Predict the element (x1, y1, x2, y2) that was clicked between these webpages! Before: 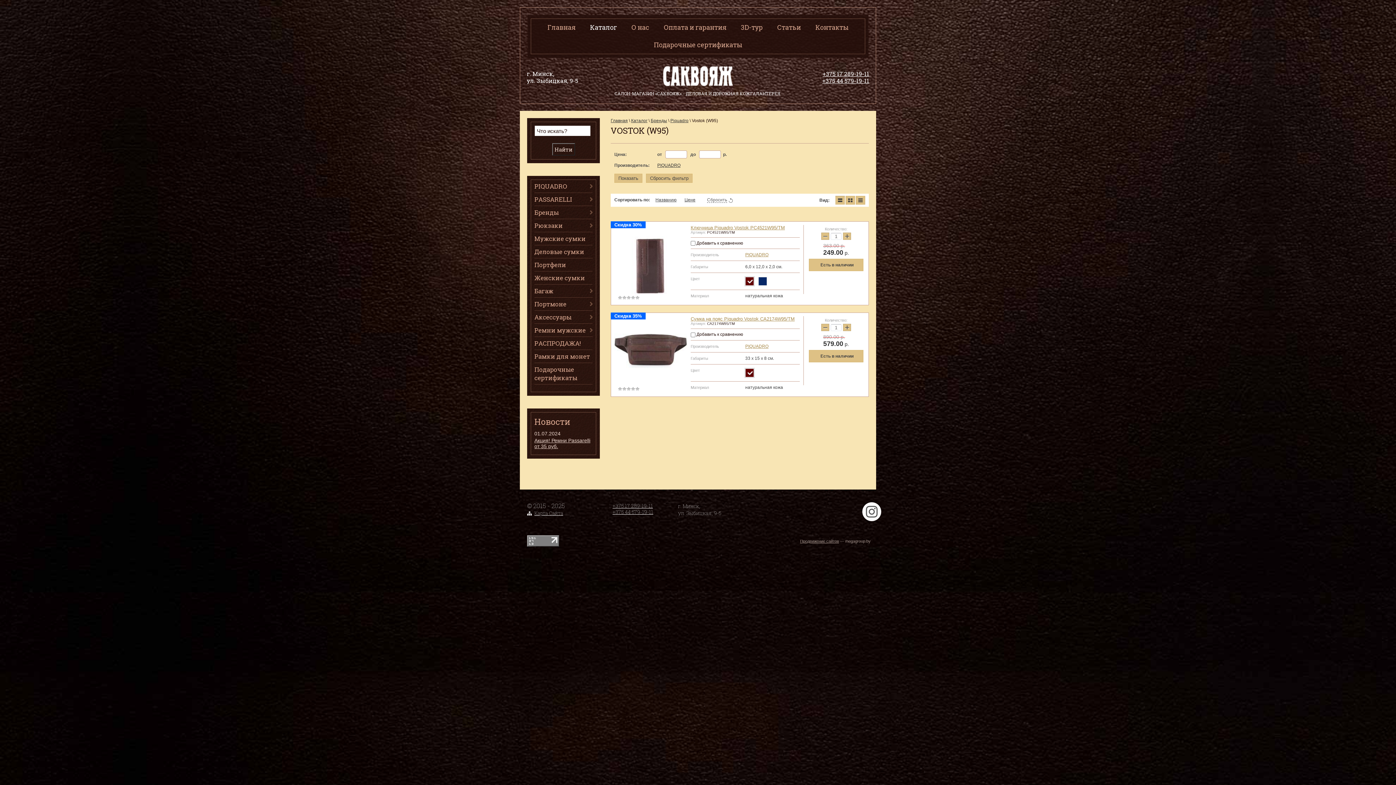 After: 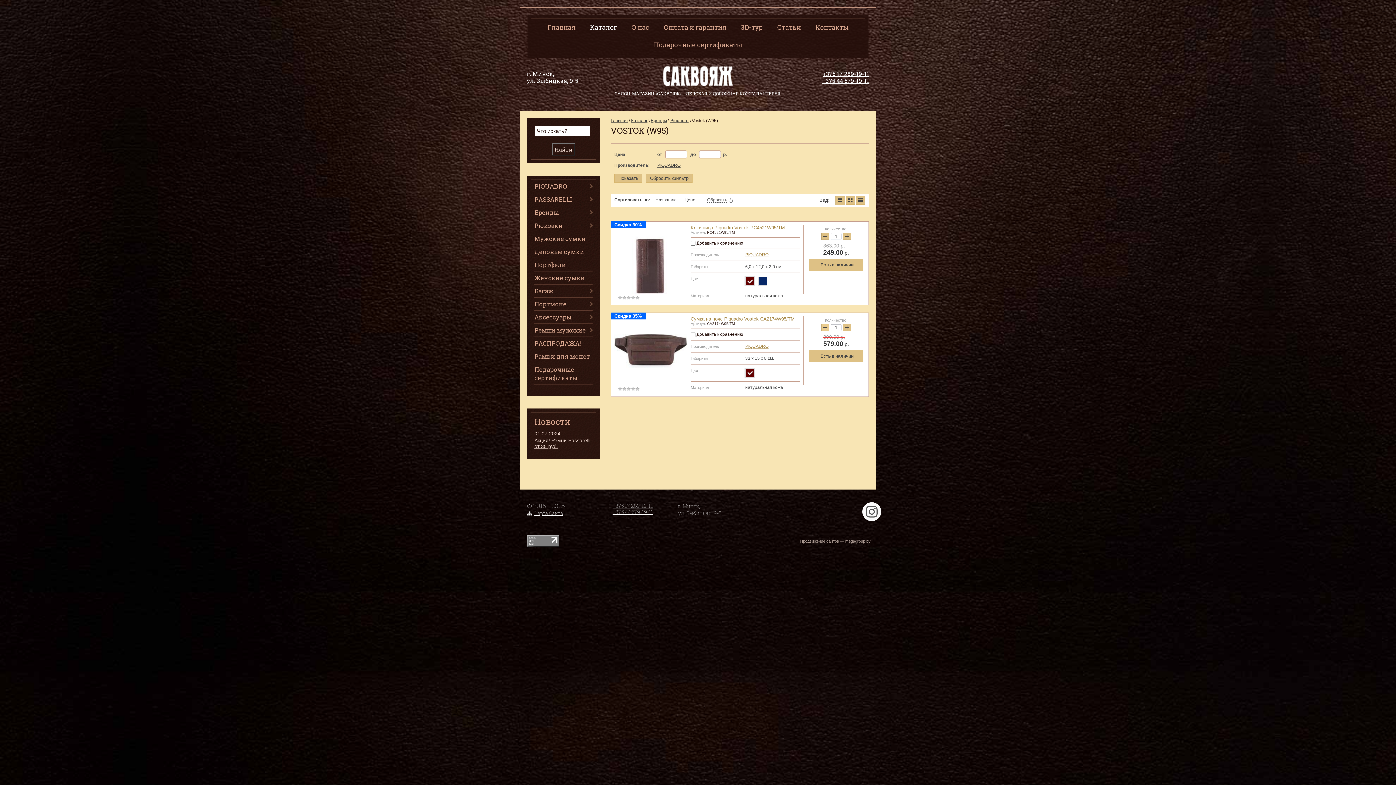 Action: label: − bbox: (821, 324, 829, 331)